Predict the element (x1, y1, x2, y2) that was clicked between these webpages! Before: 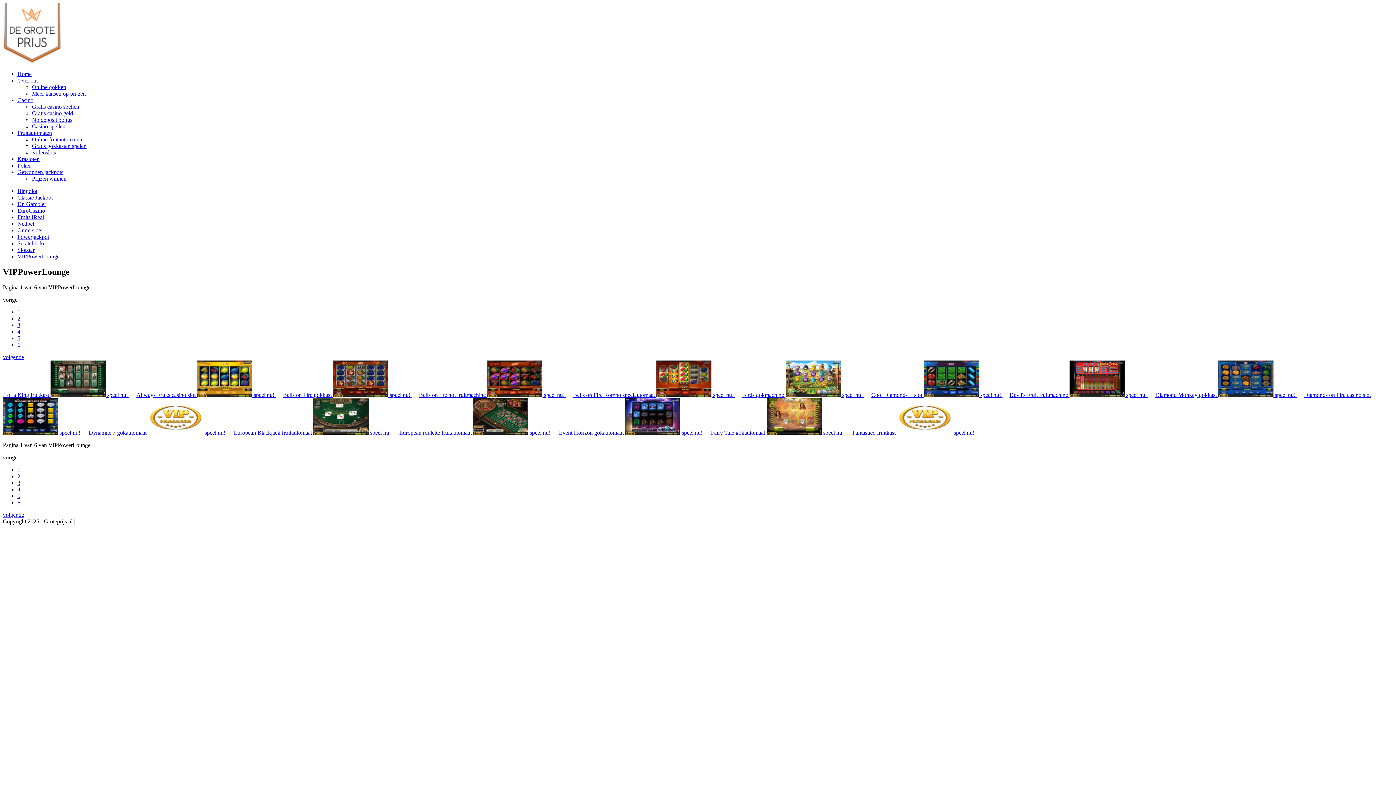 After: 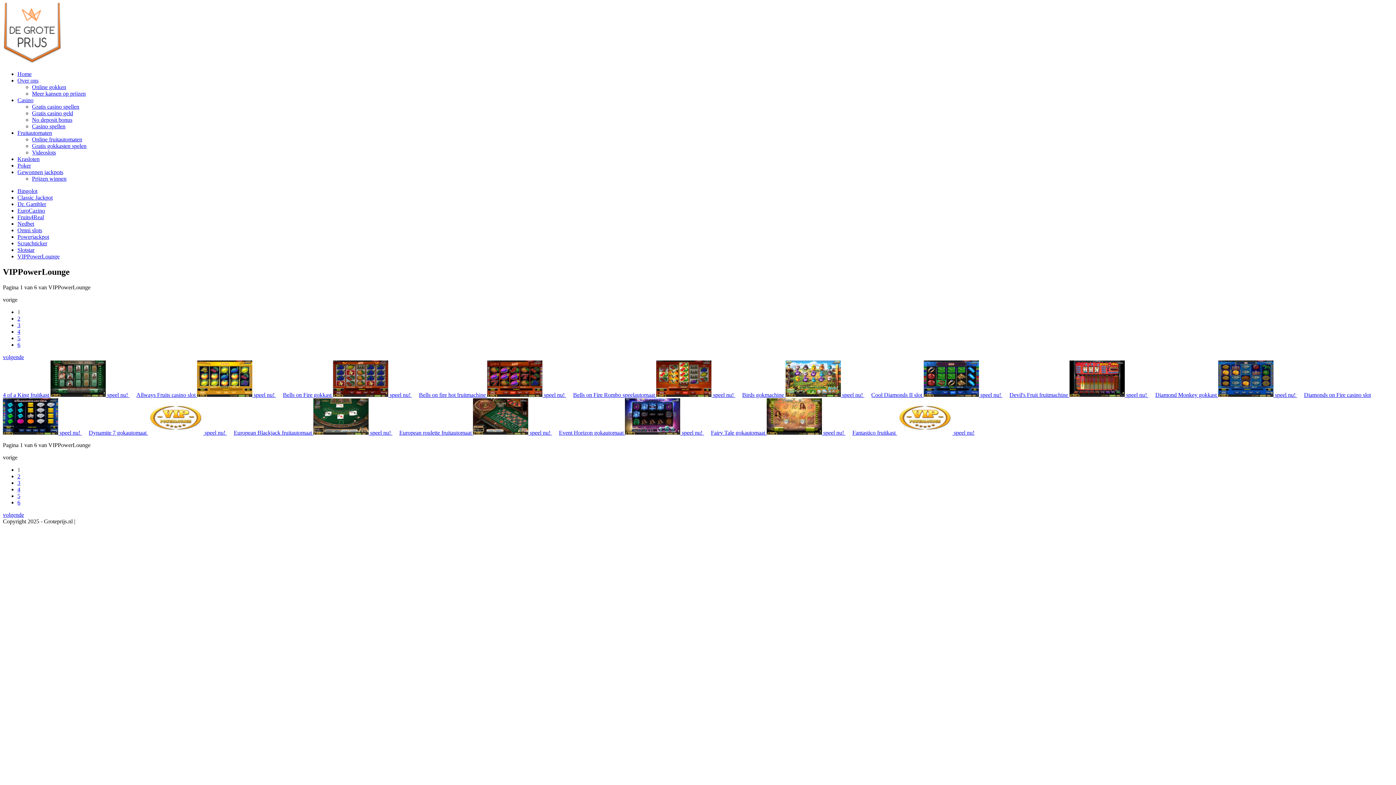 Action: label: volgende bbox: (2, 511, 24, 518)